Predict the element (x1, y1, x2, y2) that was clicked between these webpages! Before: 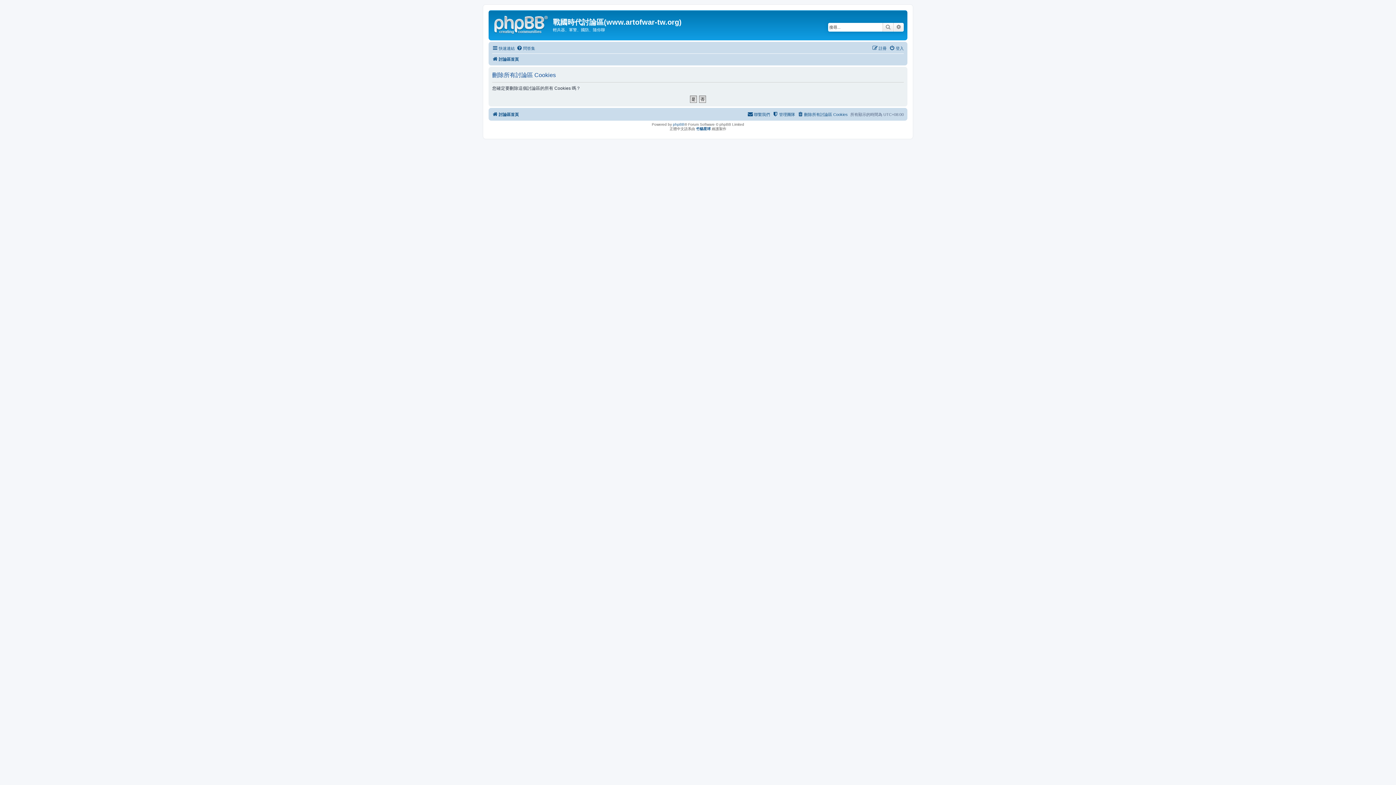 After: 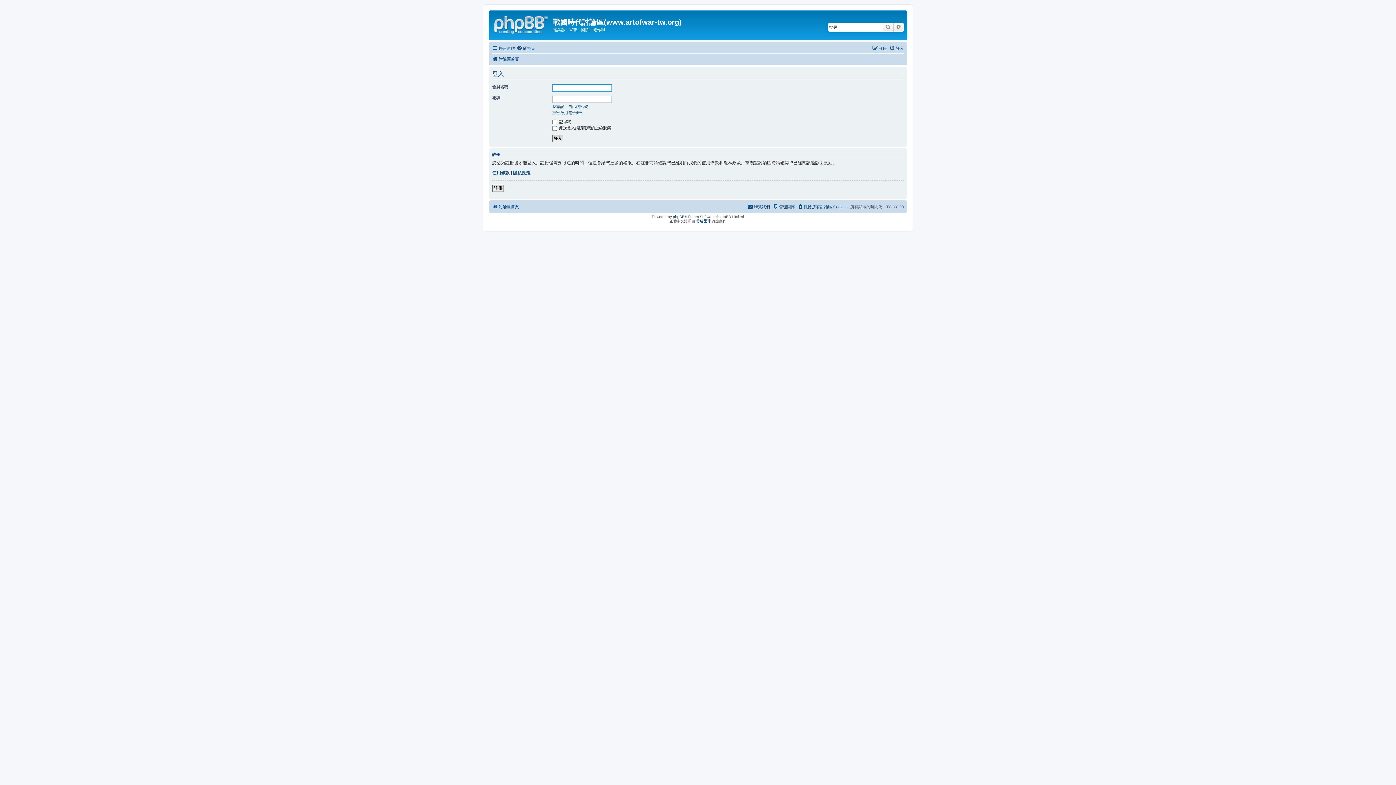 Action: bbox: (889, 43, 904, 52) label: 登入